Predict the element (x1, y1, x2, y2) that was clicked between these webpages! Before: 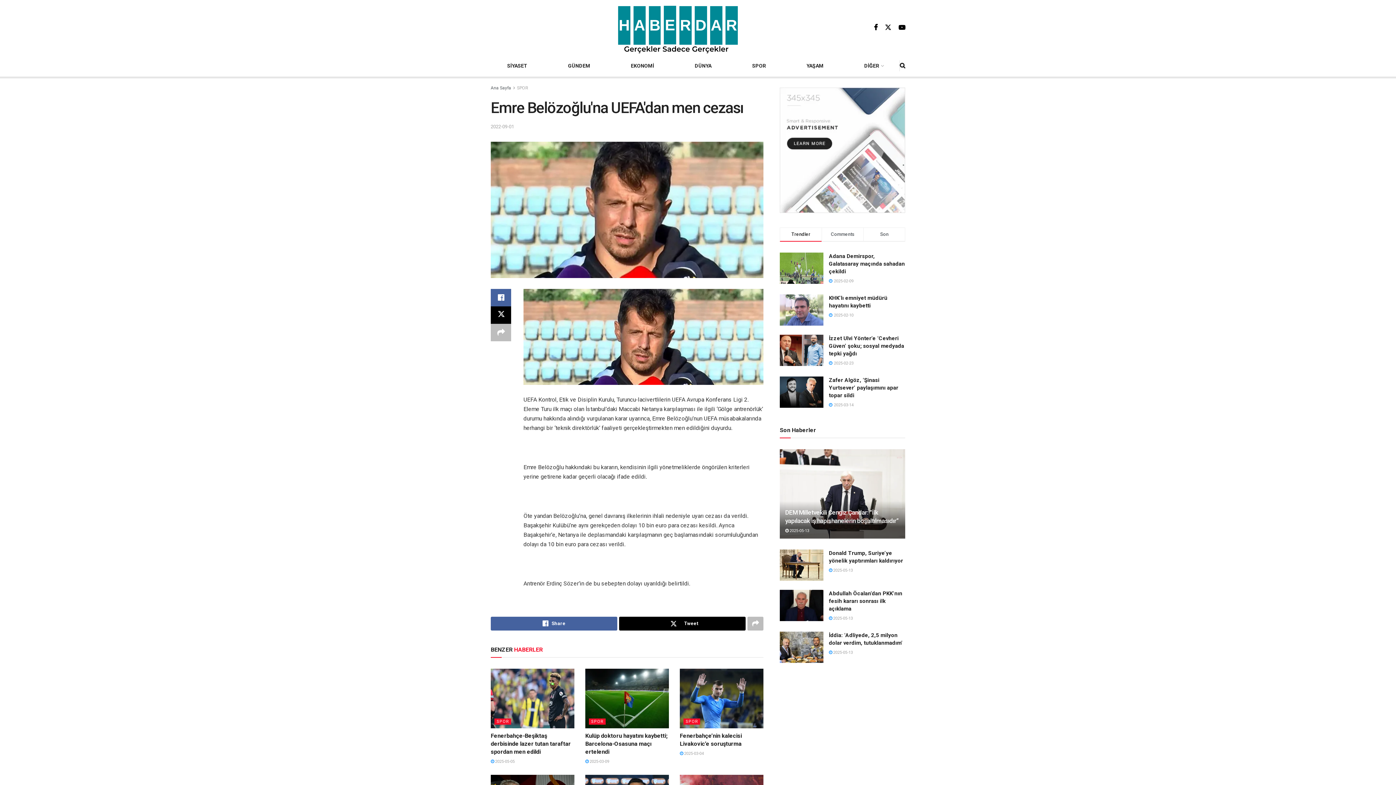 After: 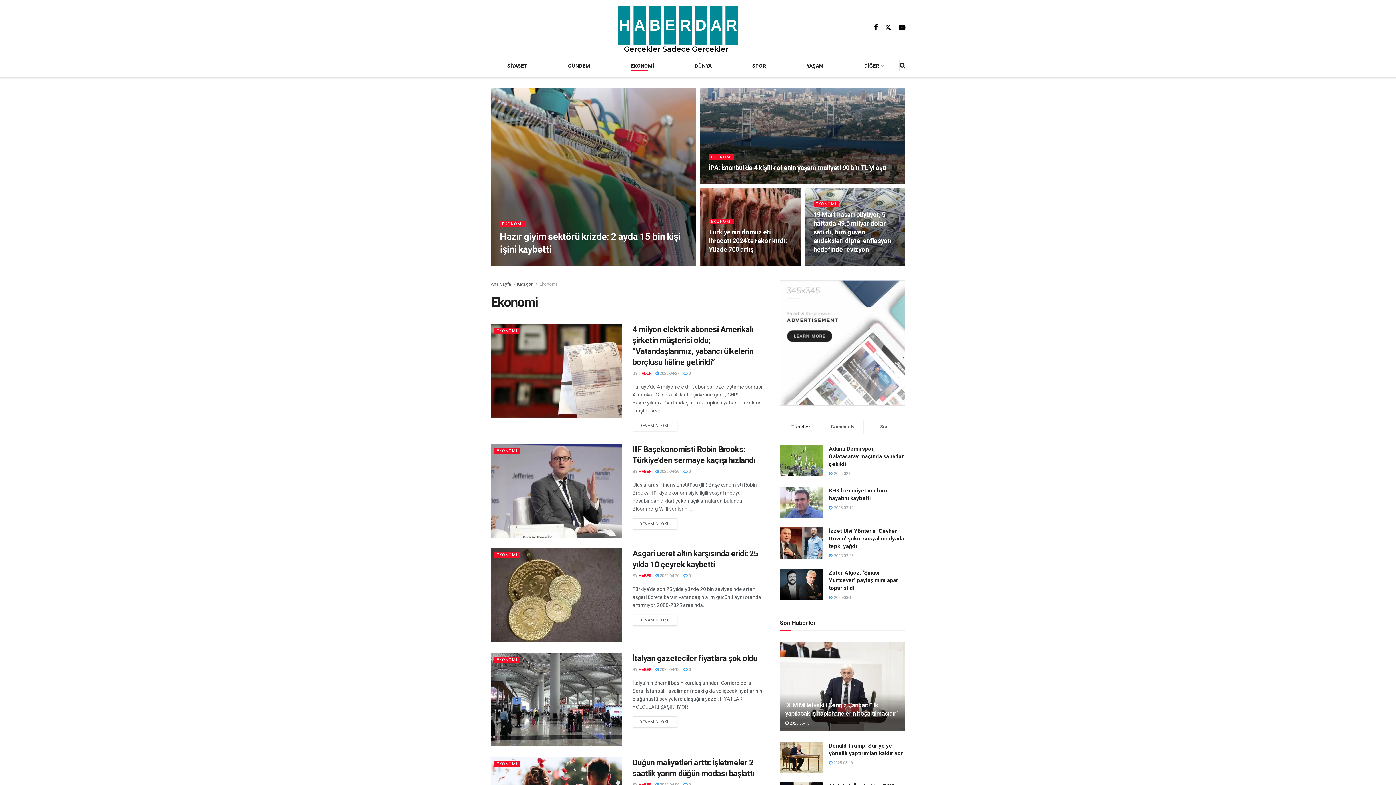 Action: label: EKONOMİ bbox: (631, 60, 654, 70)